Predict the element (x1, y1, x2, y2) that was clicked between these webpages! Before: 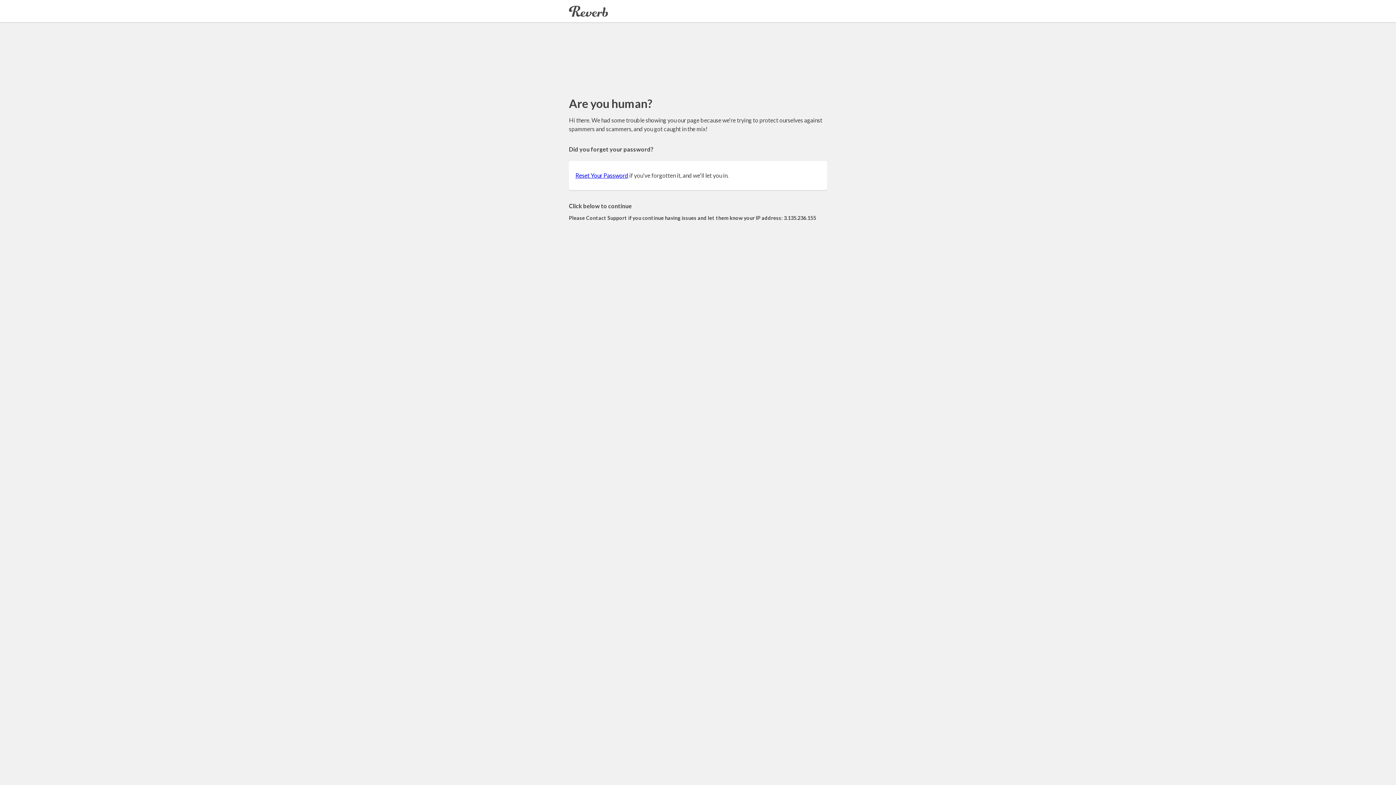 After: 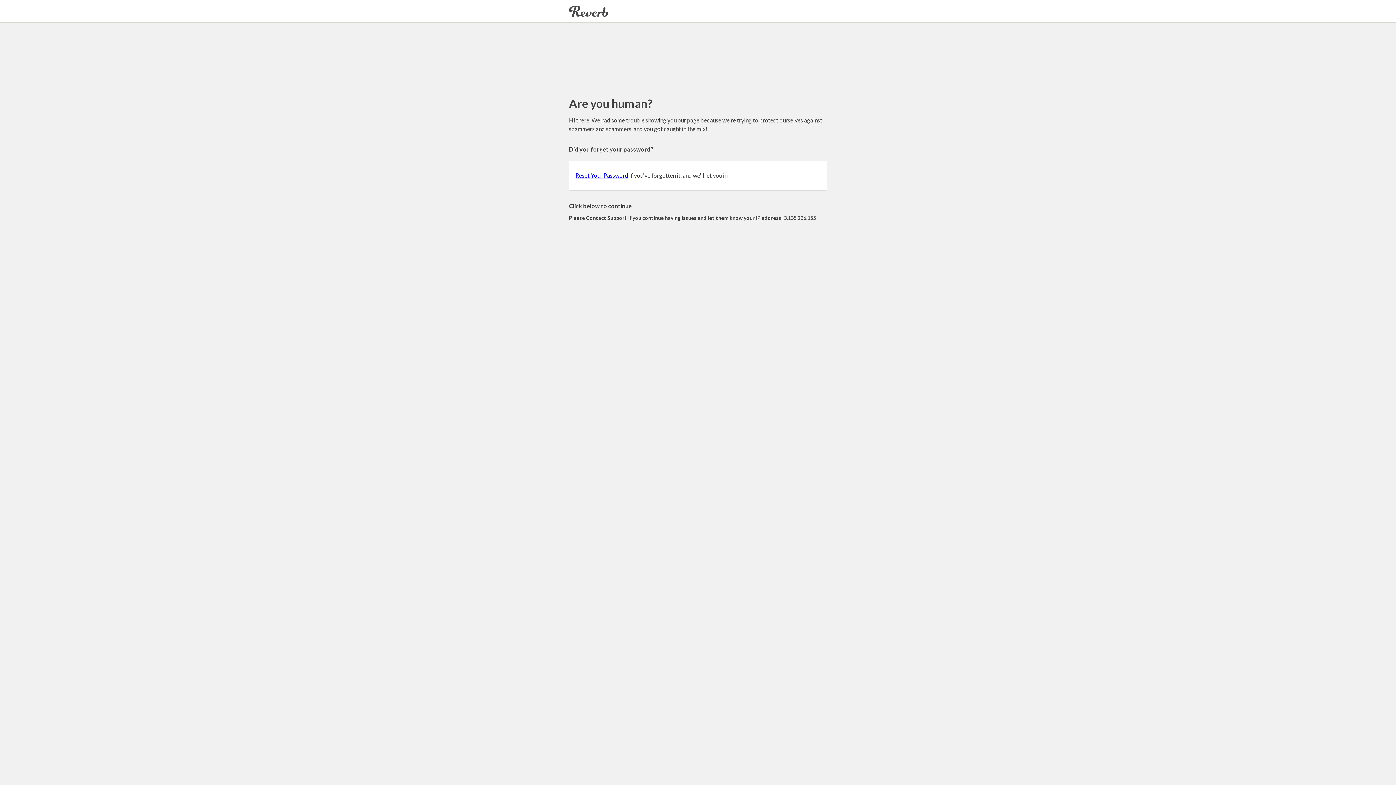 Action: bbox: (575, 172, 628, 178) label: Reset Your Password